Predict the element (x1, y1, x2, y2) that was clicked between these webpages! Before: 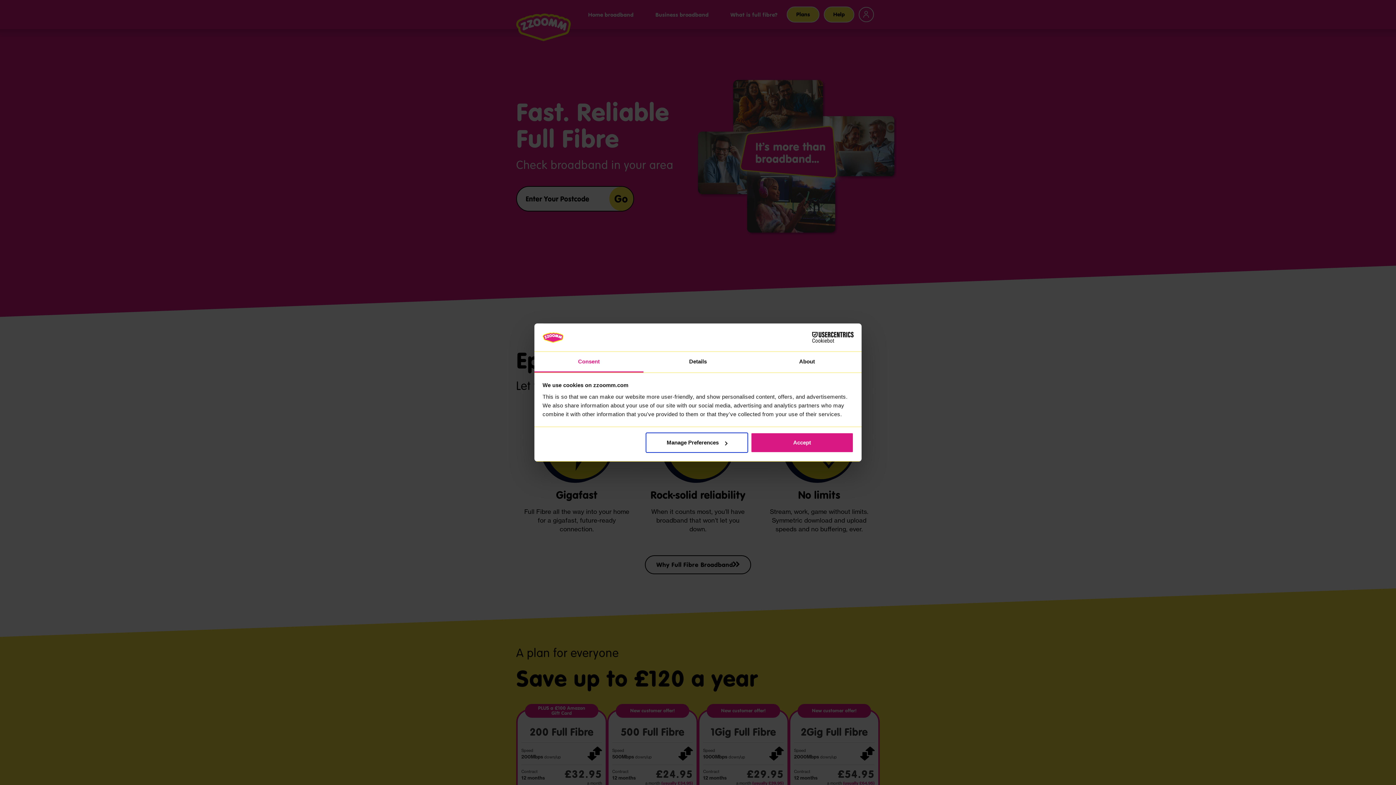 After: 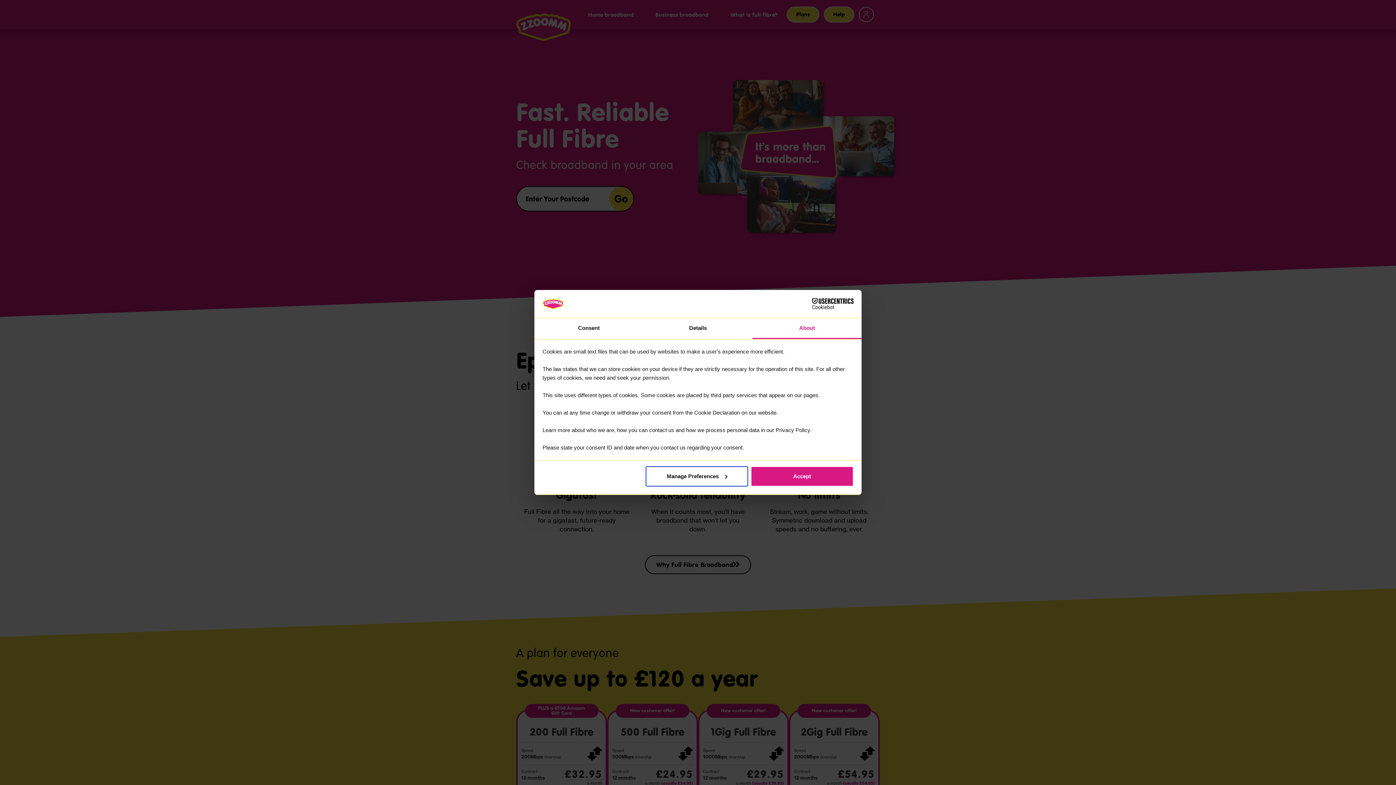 Action: label: About bbox: (752, 351, 861, 372)